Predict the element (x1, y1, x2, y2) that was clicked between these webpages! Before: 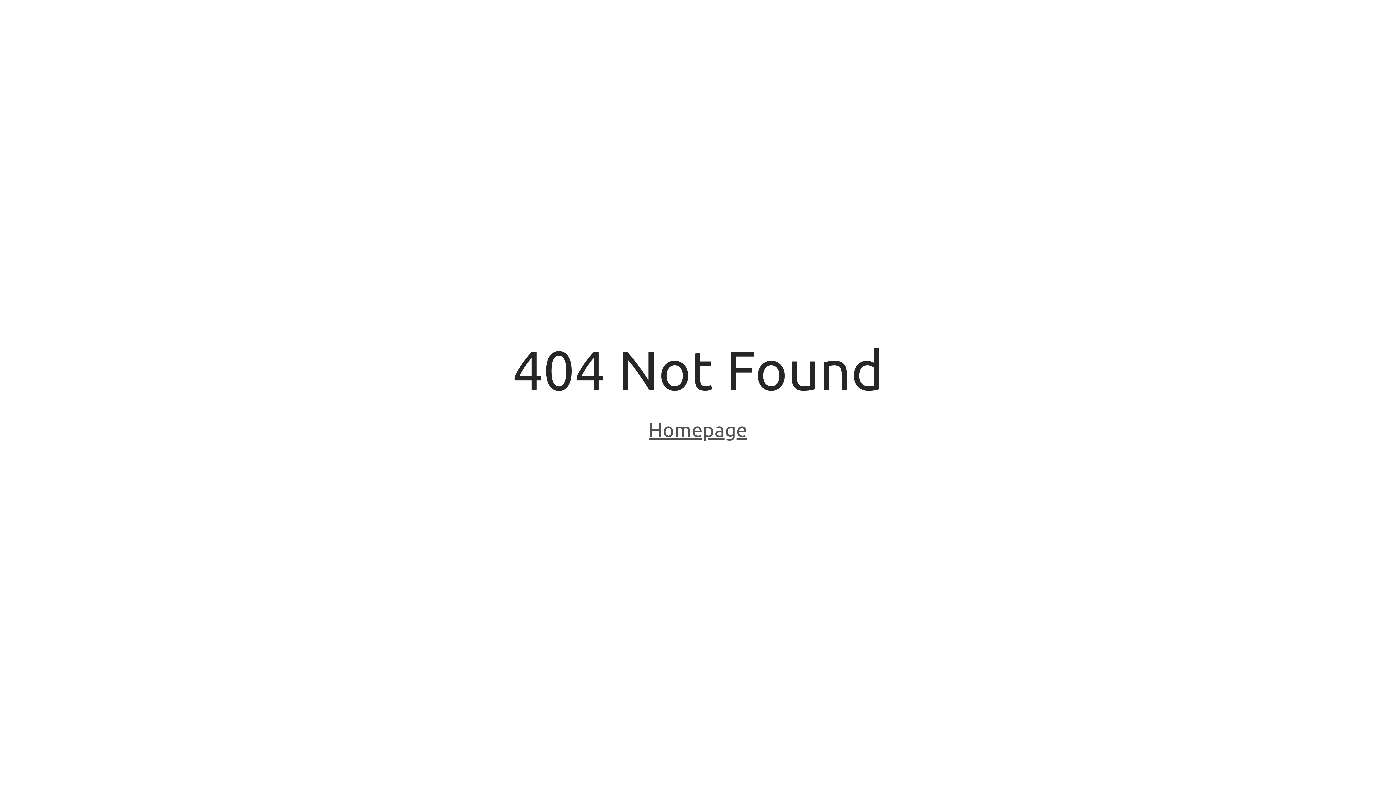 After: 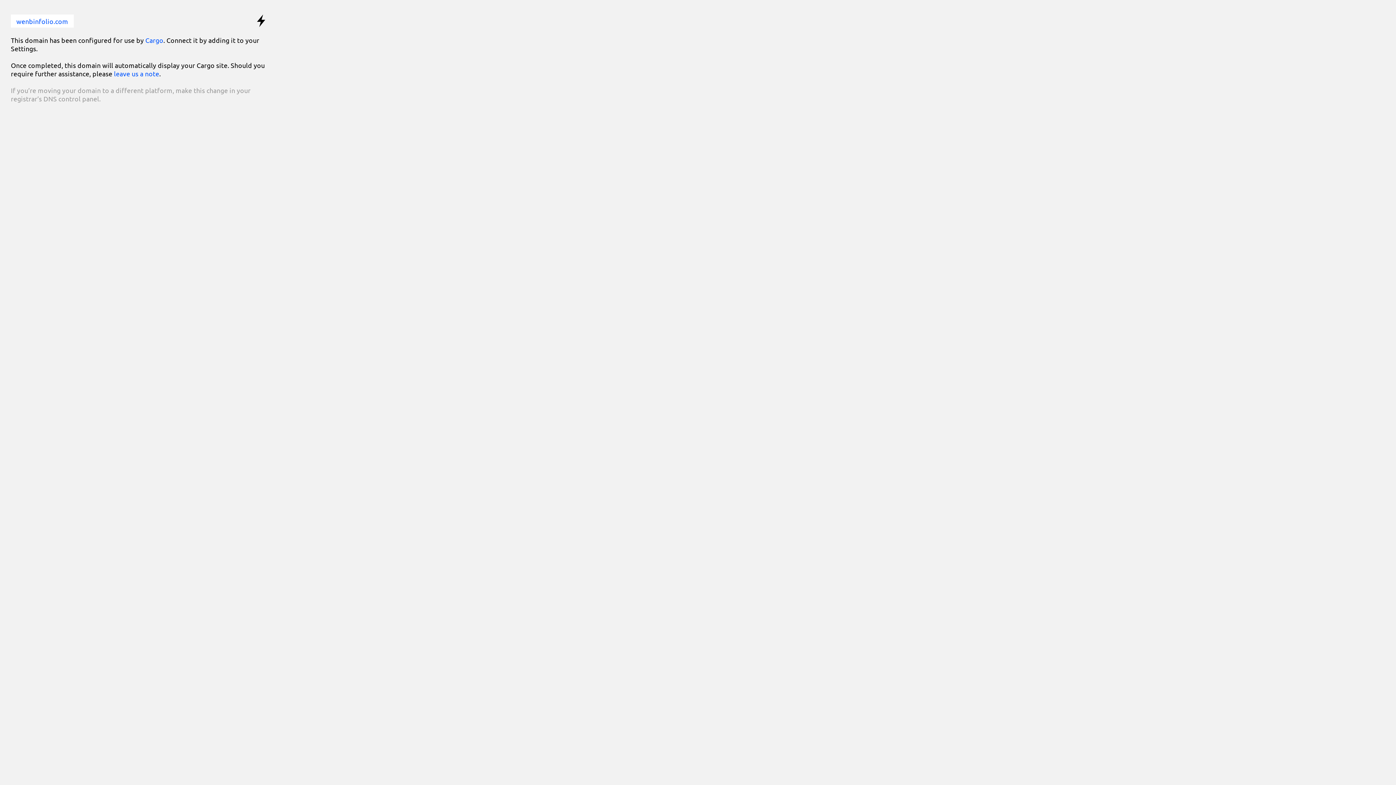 Action: bbox: (648, 418, 747, 443) label: Homepage